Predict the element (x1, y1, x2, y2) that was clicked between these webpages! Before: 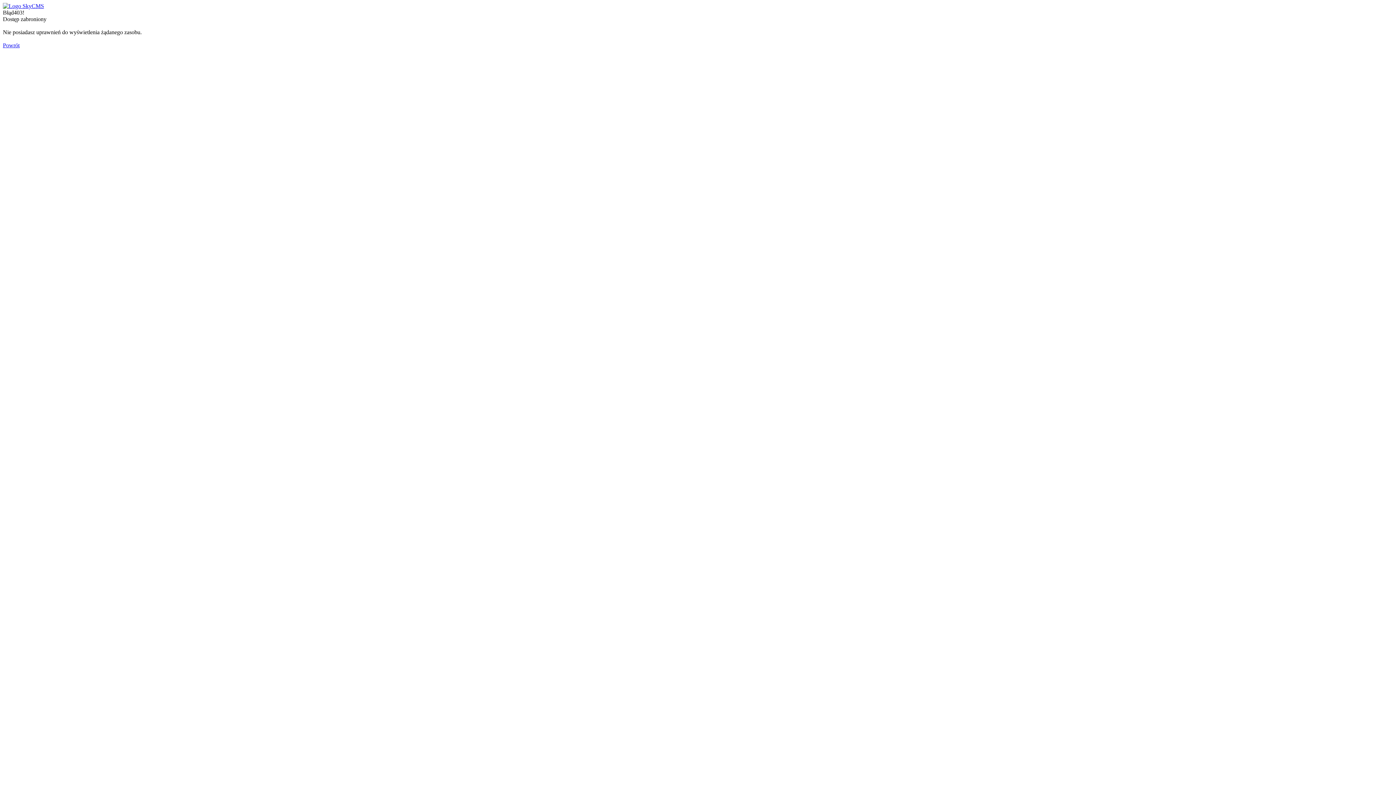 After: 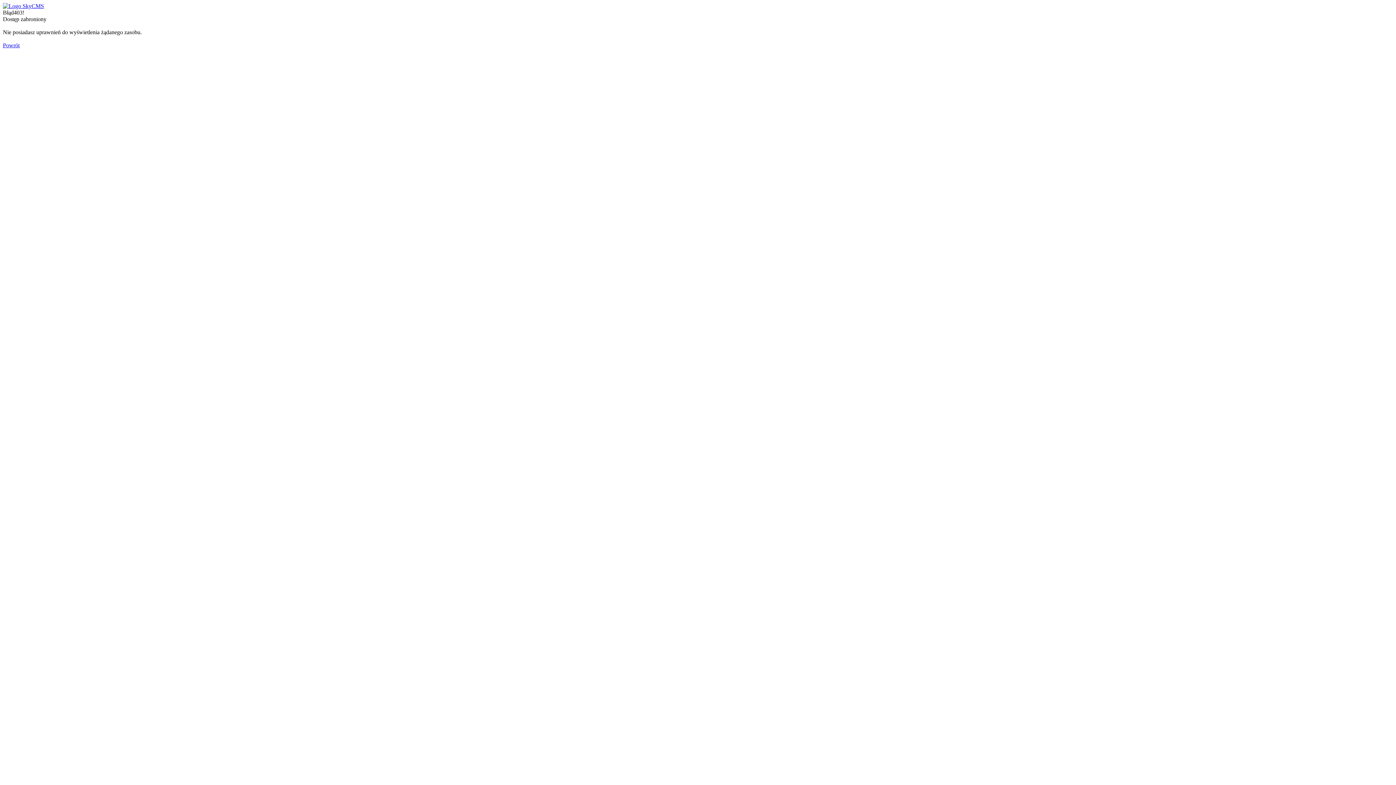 Action: bbox: (2, 2, 44, 9)